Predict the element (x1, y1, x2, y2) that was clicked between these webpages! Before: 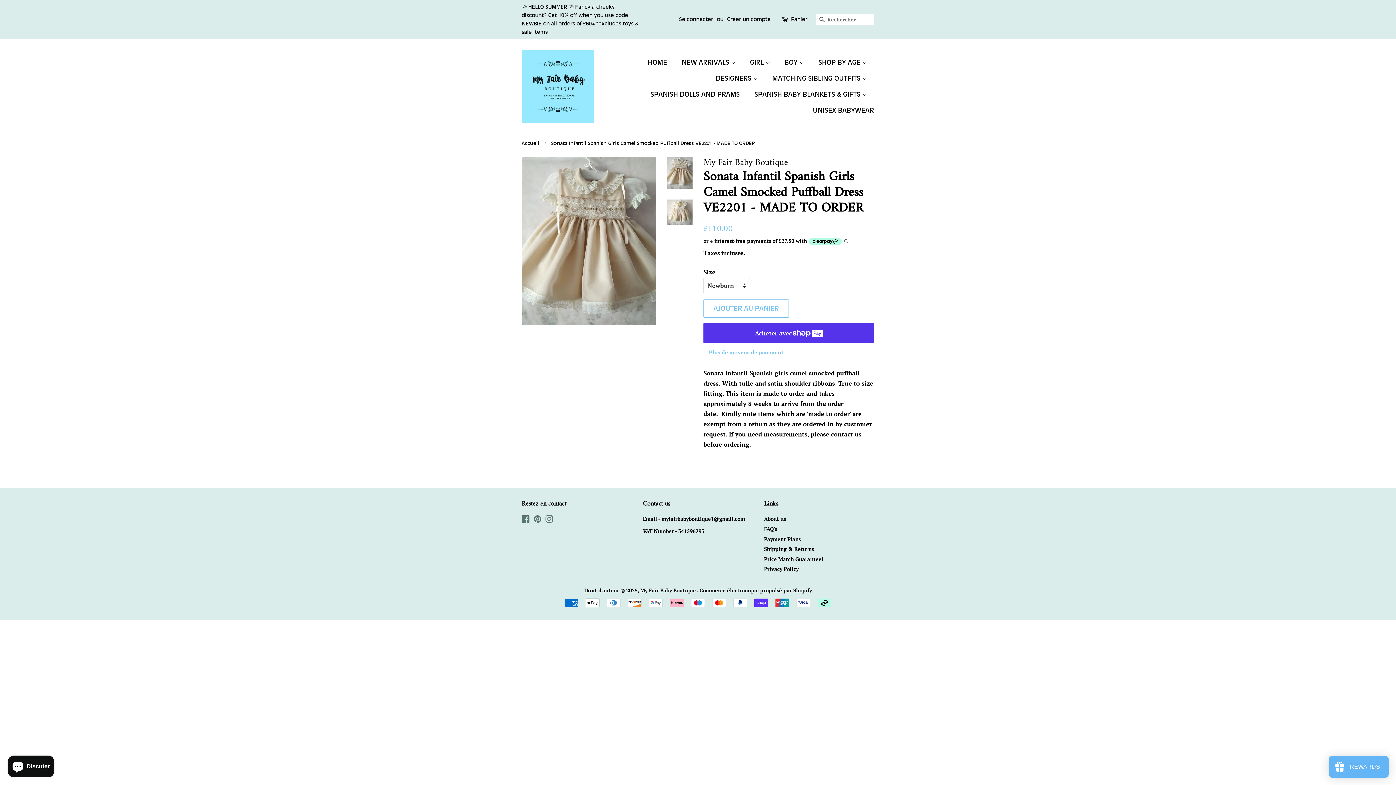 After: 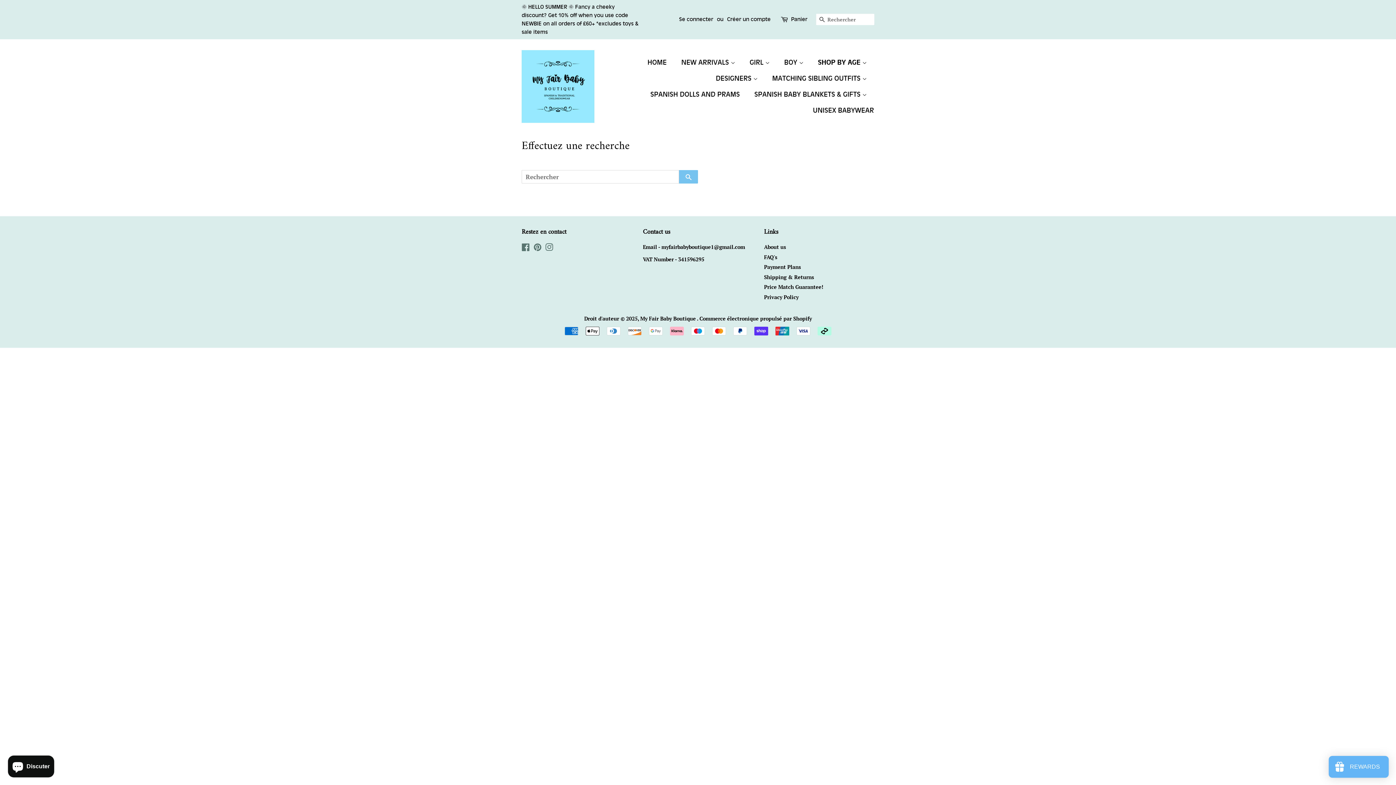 Action: bbox: (816, 13, 828, 25) label: RECHERCHE